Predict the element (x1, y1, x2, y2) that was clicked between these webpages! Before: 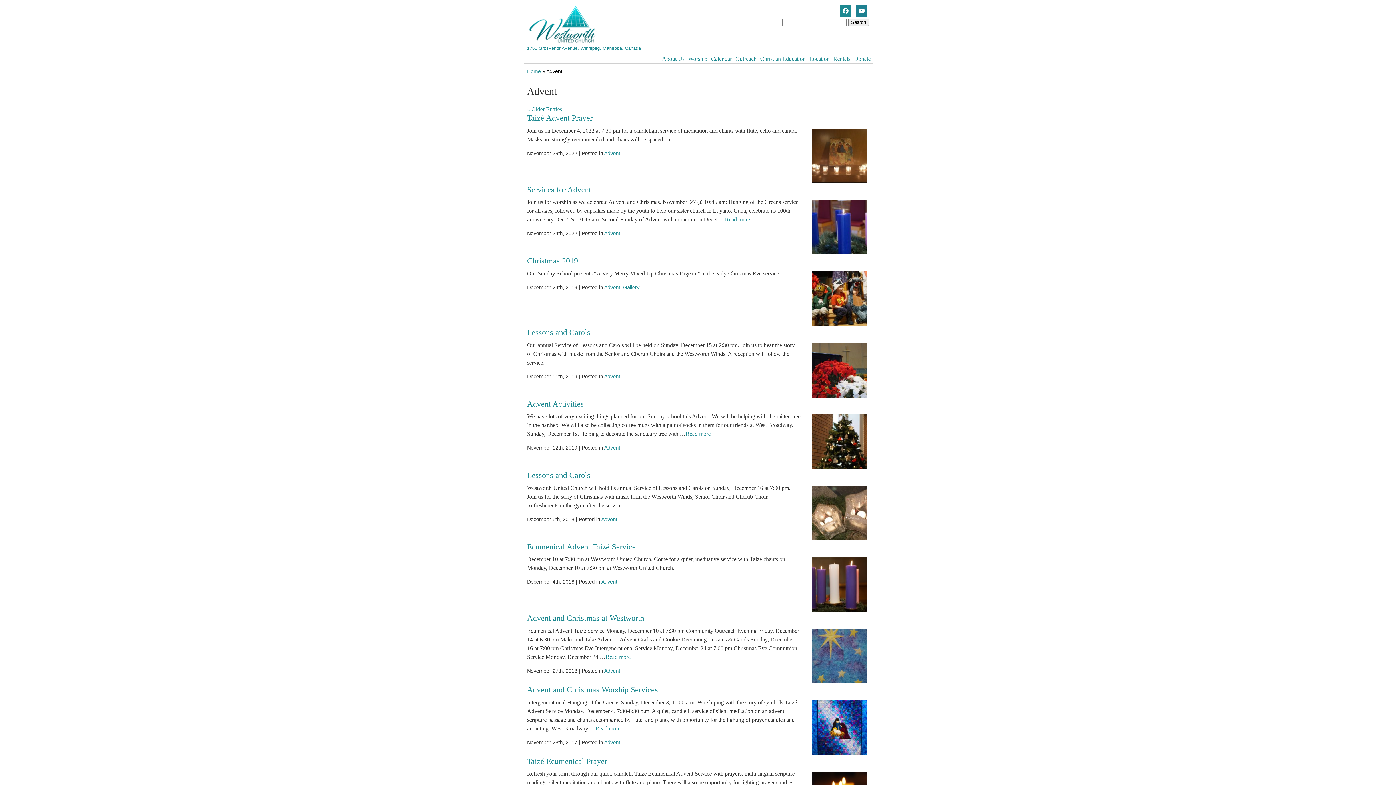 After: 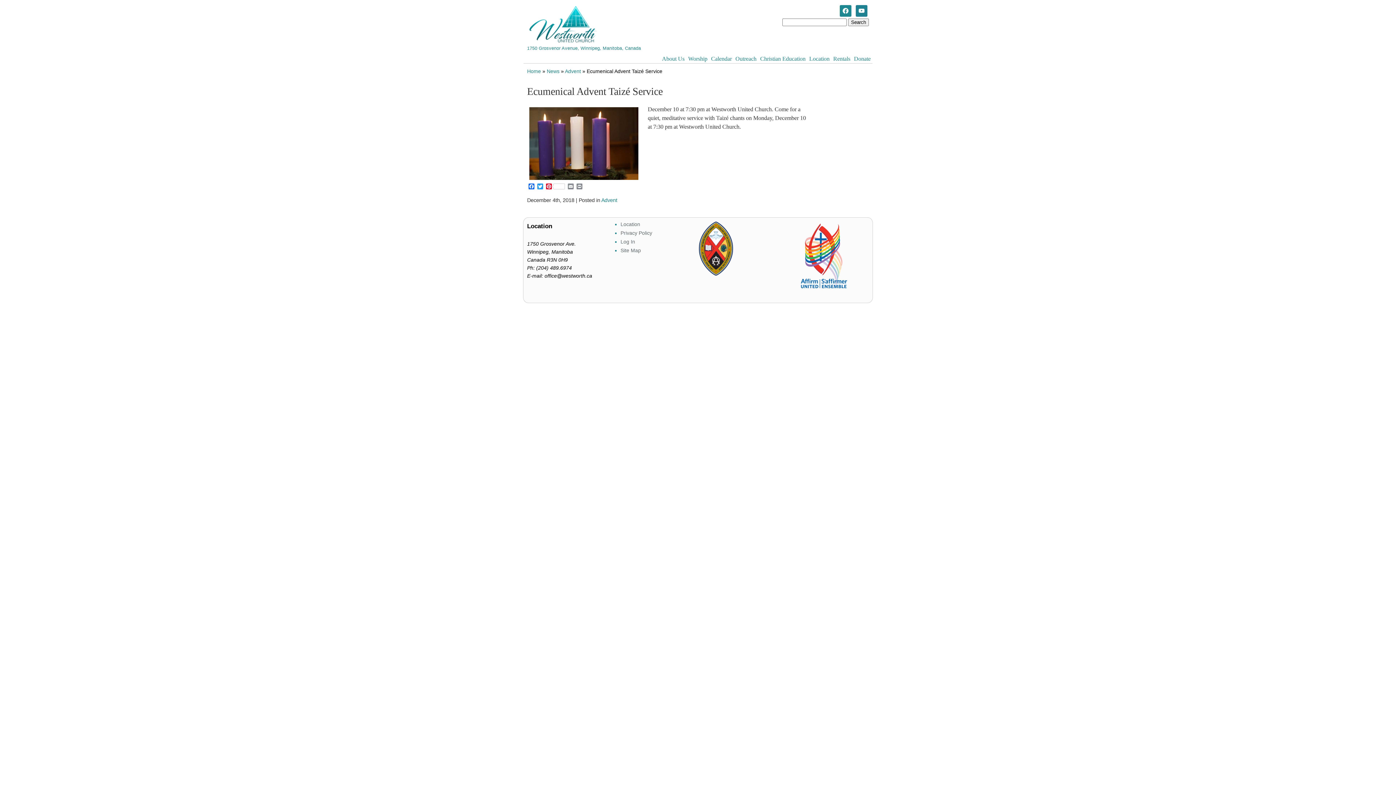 Action: bbox: (527, 542, 636, 551) label: Ecumenical Advent Taizé Service